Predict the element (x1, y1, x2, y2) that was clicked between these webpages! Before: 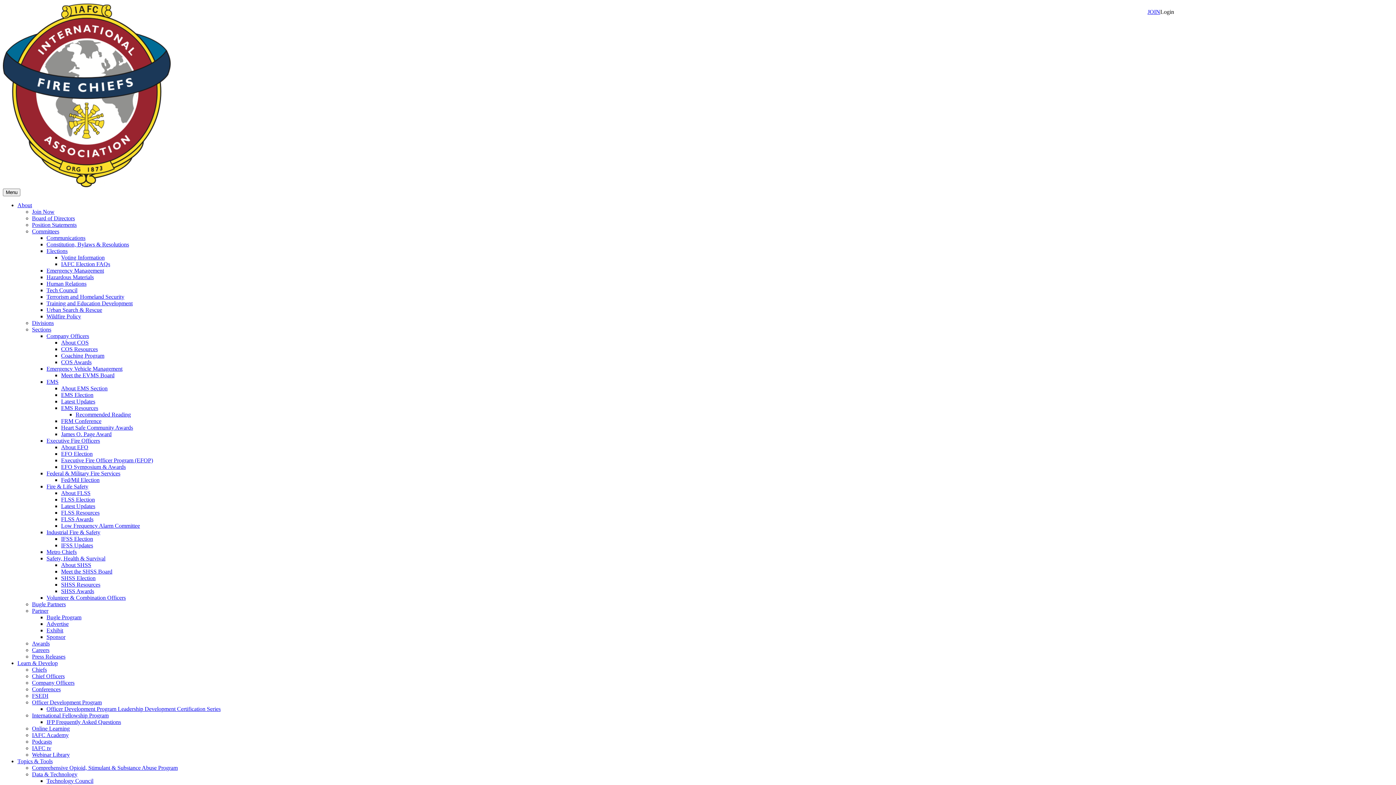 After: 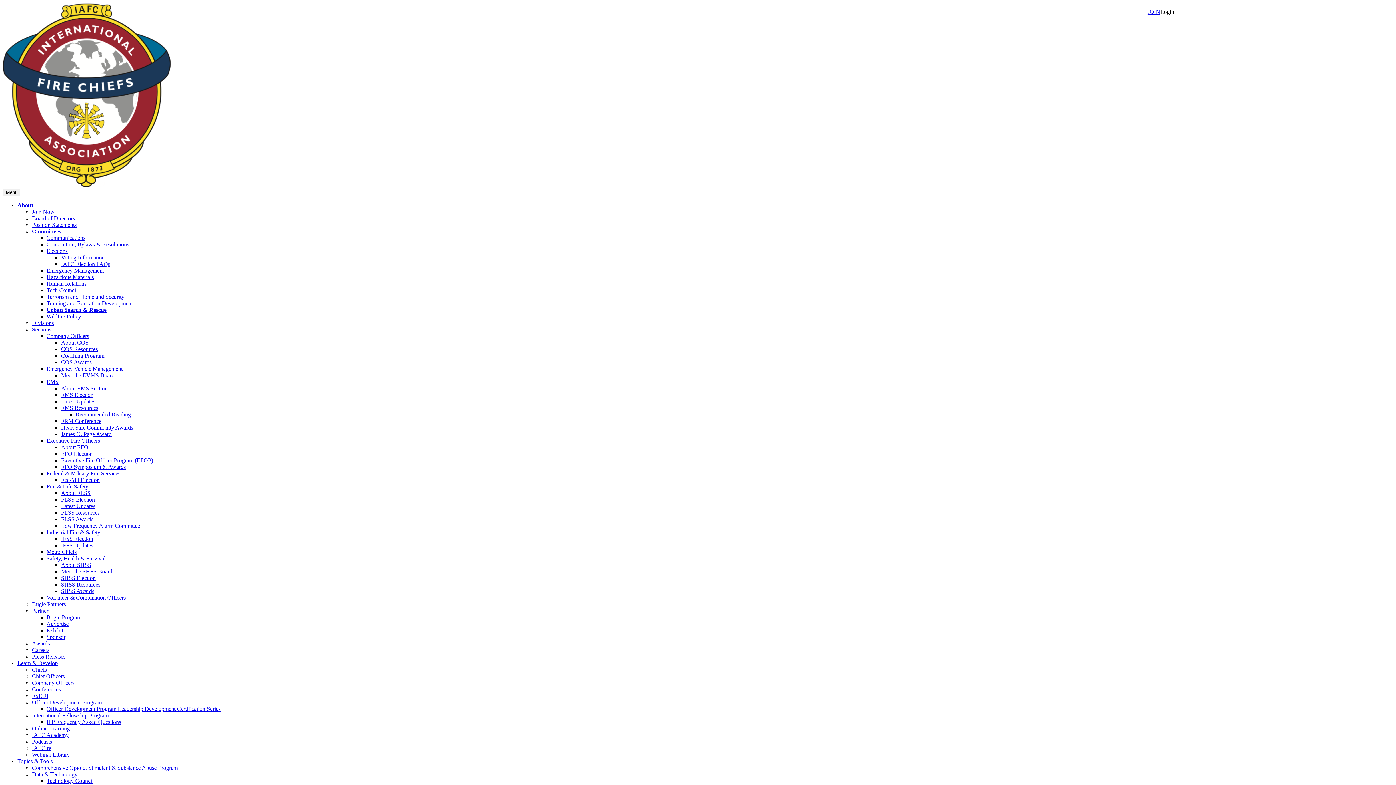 Action: bbox: (46, 306, 102, 313) label: Urban Search & Rescue